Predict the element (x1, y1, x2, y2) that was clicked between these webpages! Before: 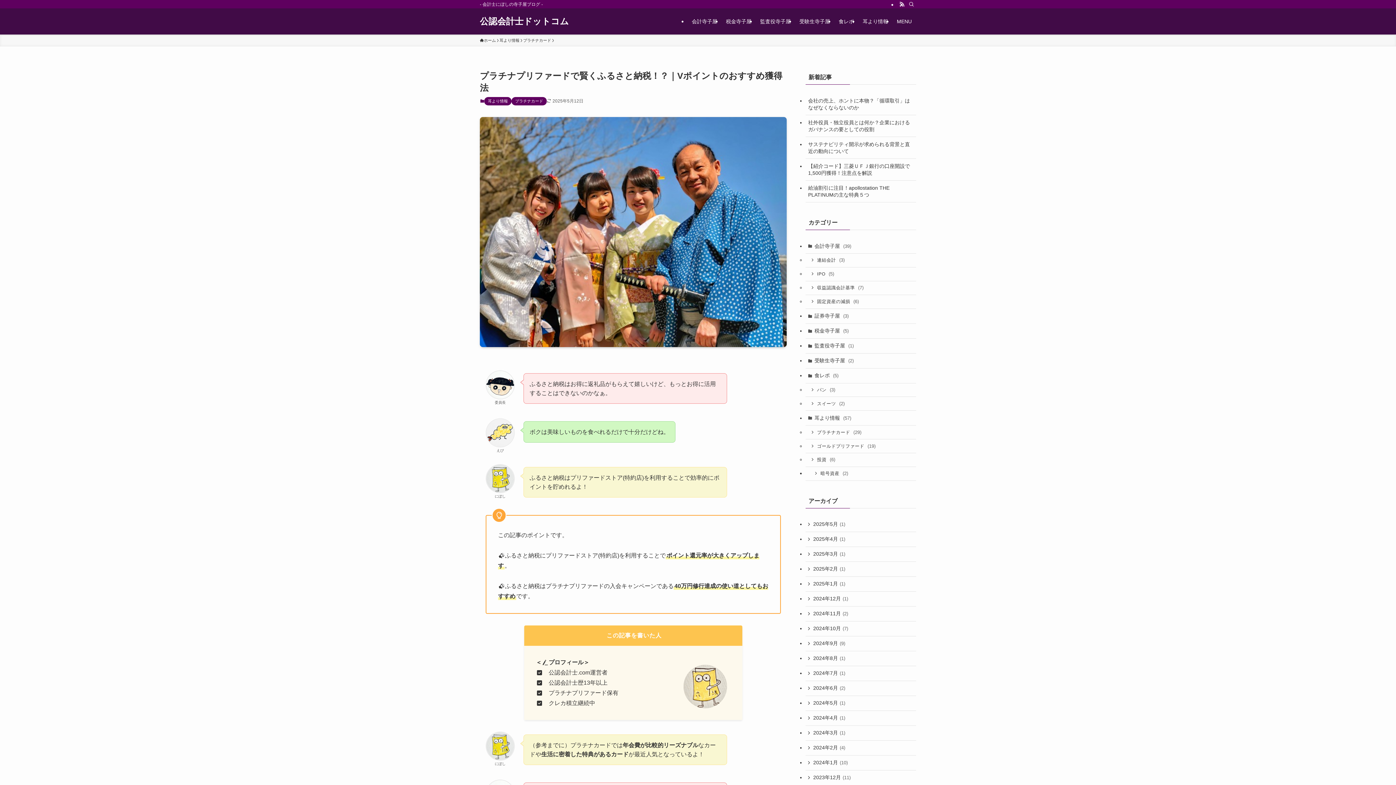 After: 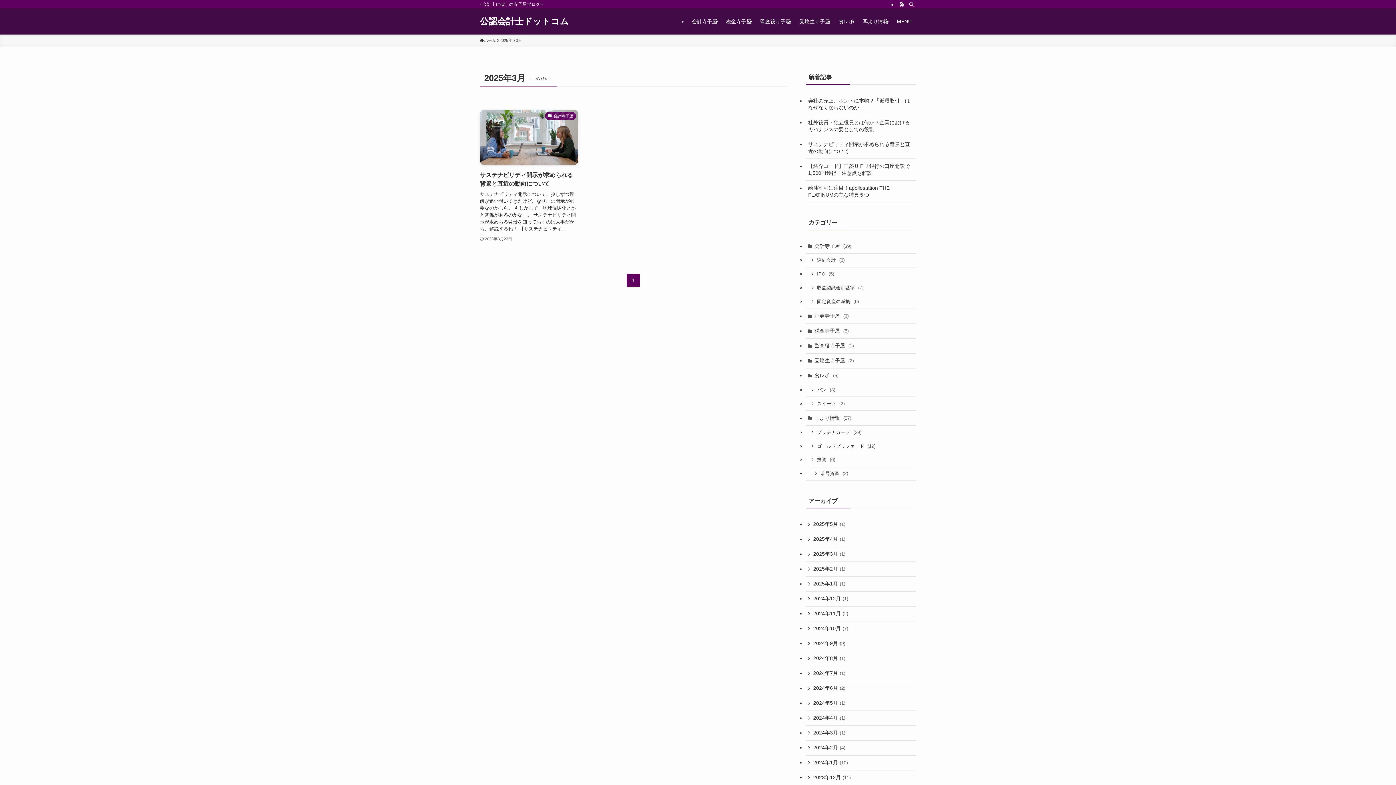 Action: label: 2025年3月 (1) bbox: (805, 547, 916, 562)